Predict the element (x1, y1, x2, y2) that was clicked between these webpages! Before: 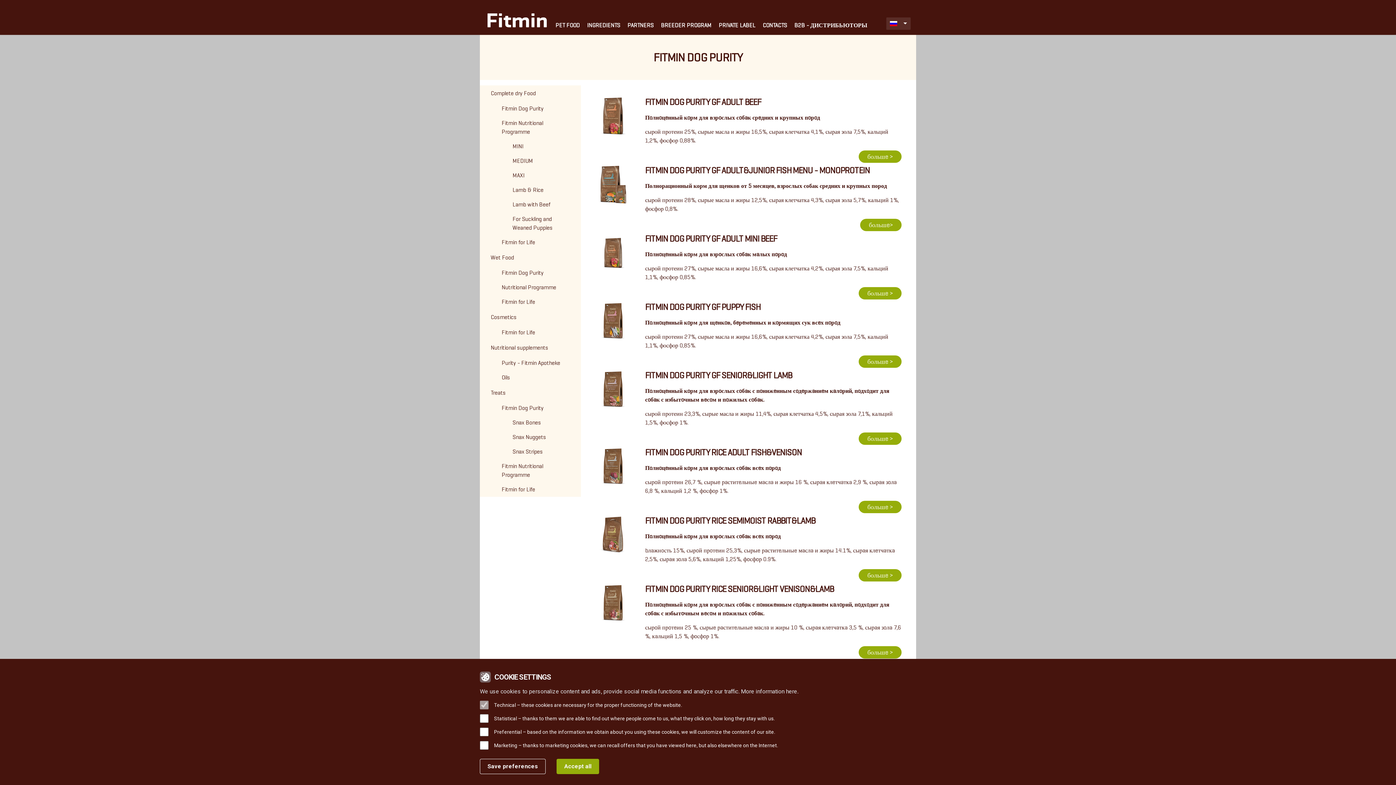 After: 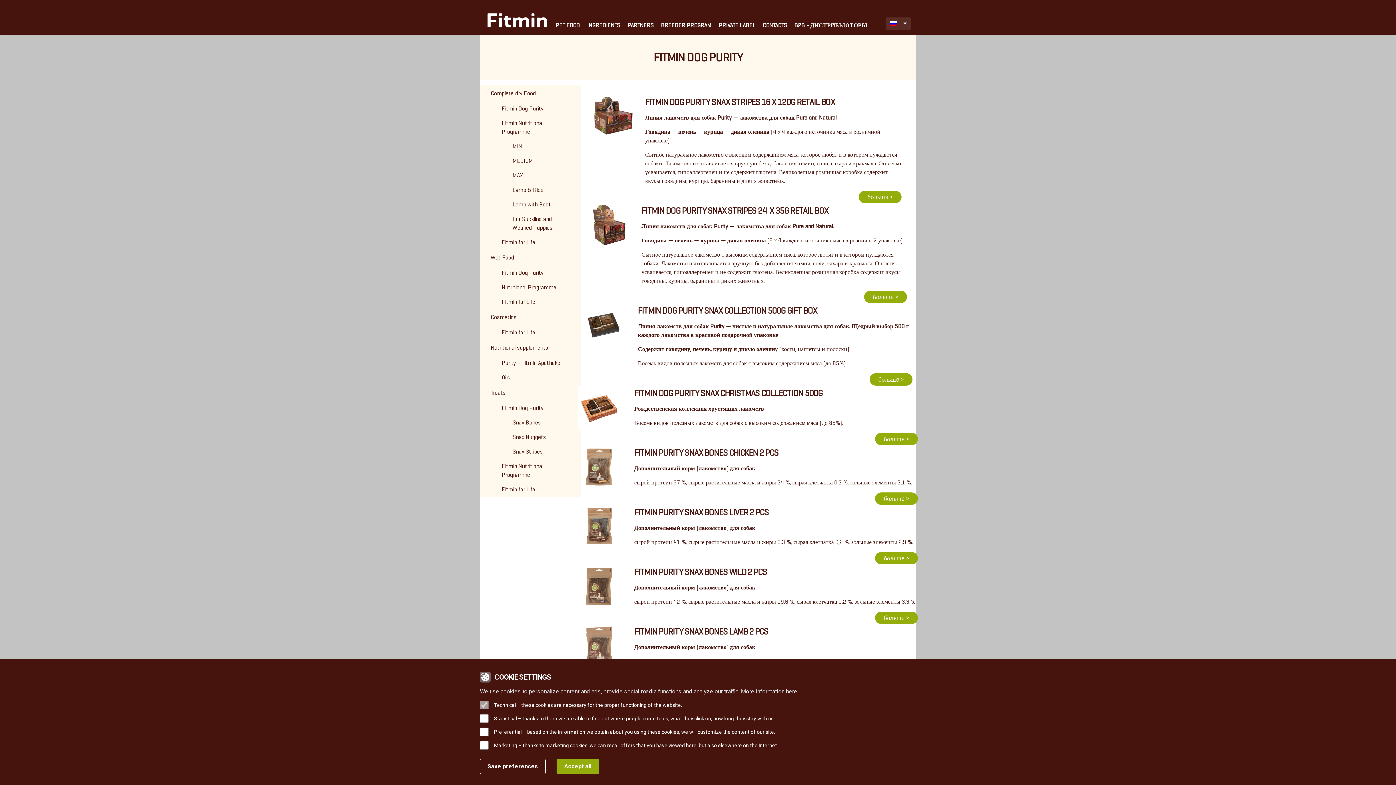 Action: label: Fitmin Dog Purity bbox: (480, 401, 580, 415)